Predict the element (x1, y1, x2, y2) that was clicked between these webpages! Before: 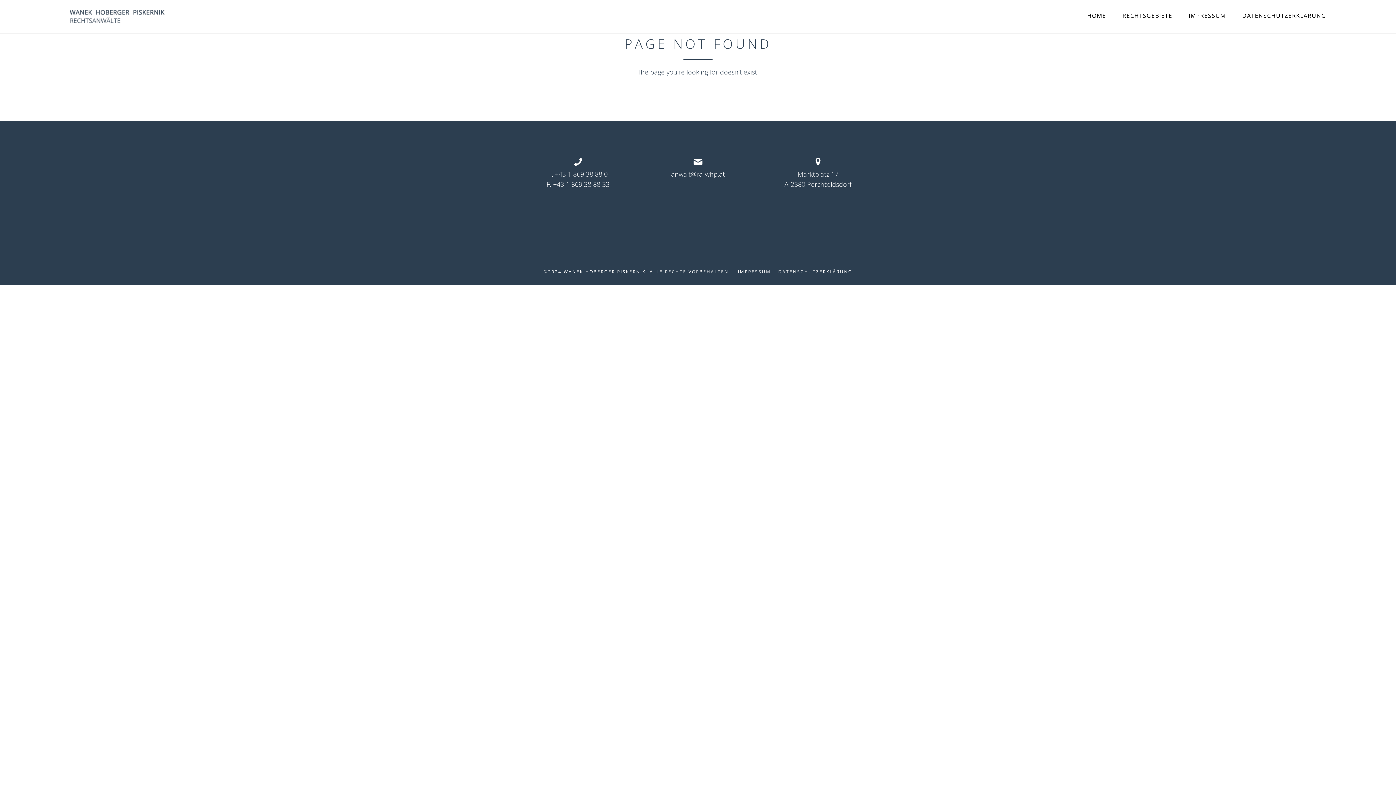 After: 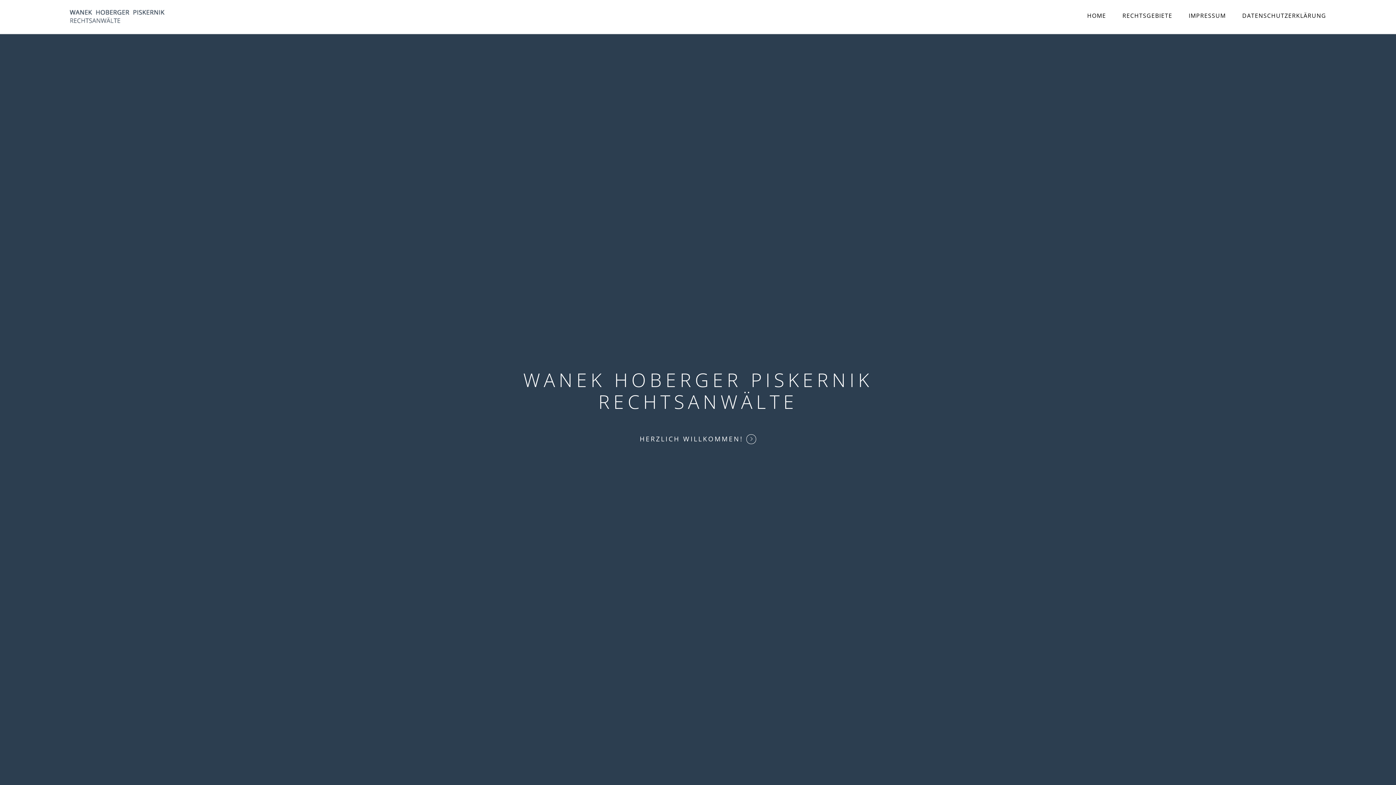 Action: label: HOME bbox: (1087, 11, 1106, 19)